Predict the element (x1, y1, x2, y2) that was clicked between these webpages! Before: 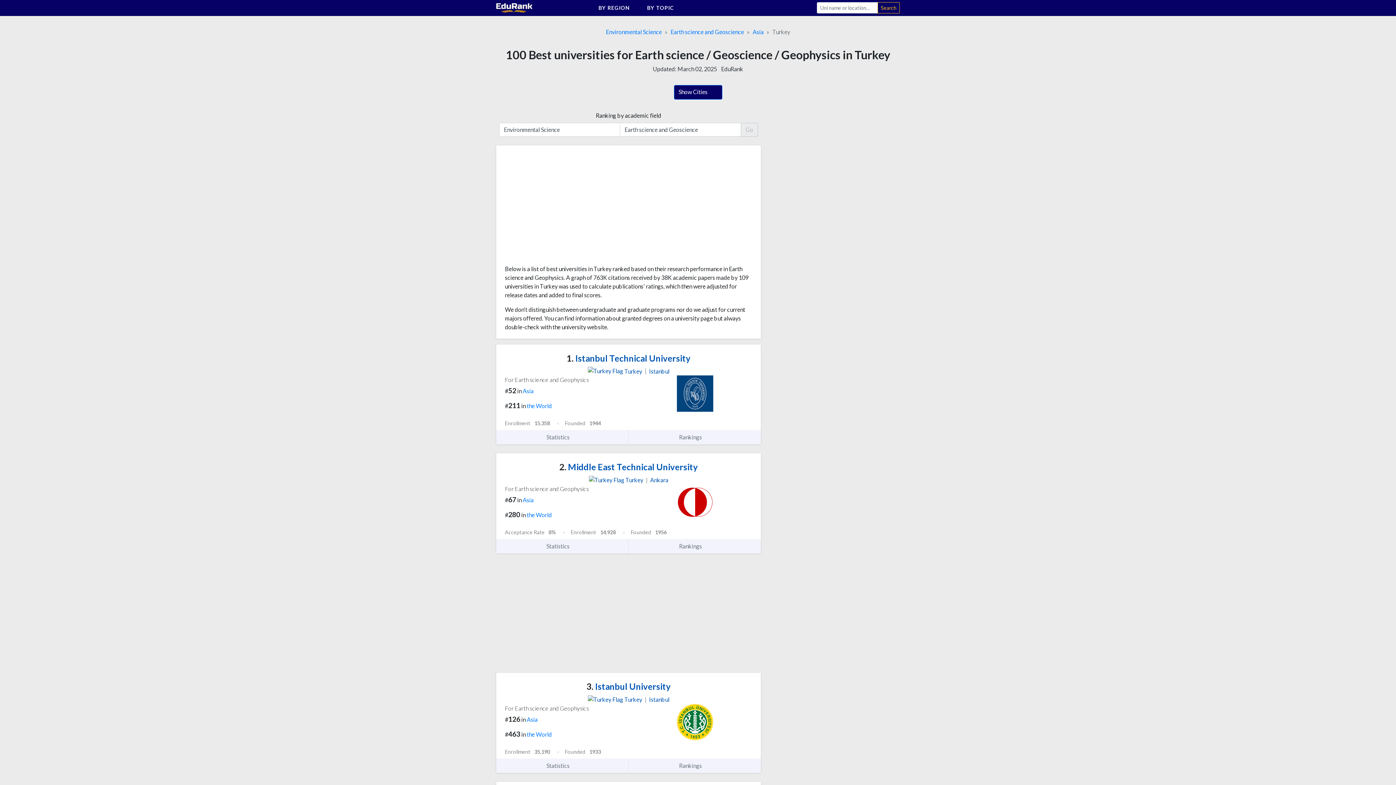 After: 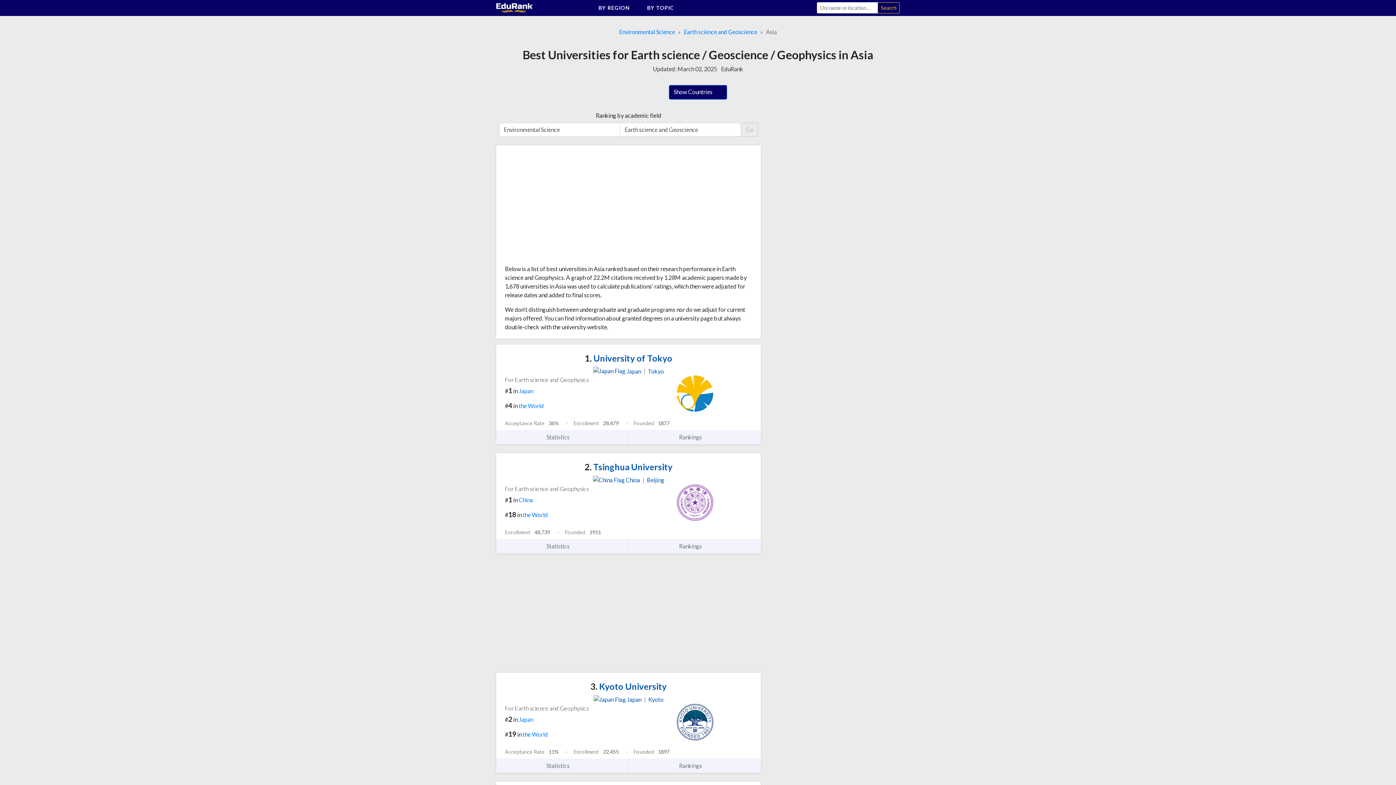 Action: label: Asia bbox: (522, 387, 533, 394)